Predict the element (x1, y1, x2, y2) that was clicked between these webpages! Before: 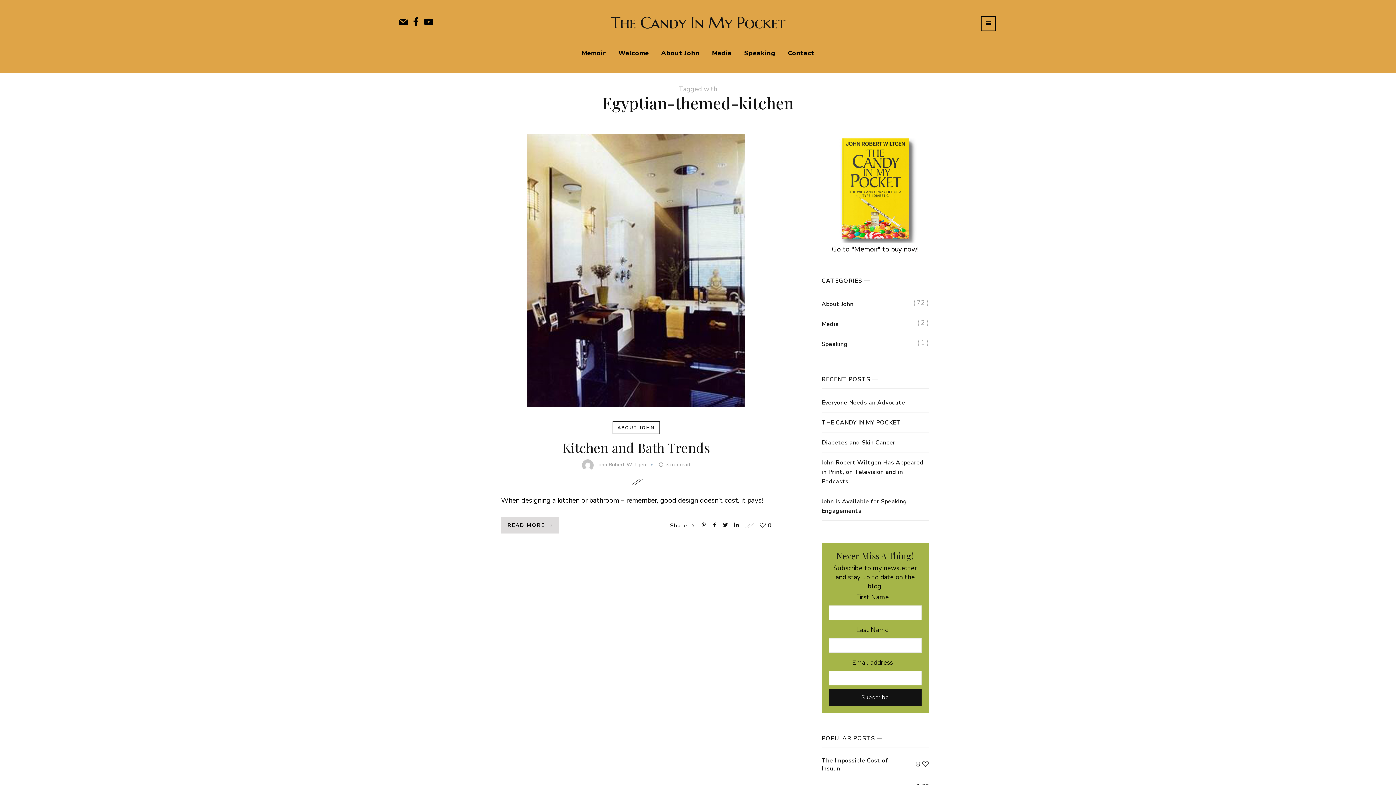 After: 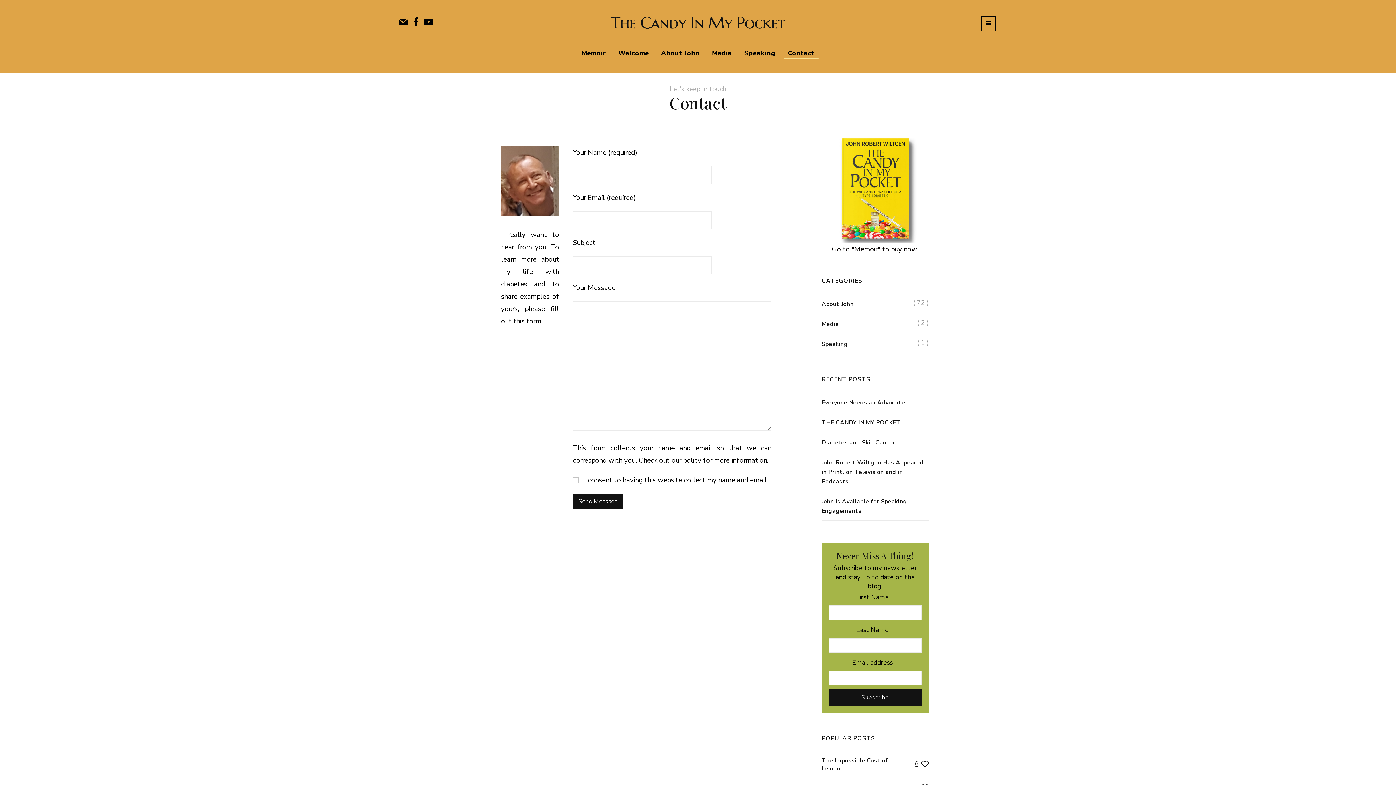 Action: bbox: (788, 49, 814, 56) label: Contact